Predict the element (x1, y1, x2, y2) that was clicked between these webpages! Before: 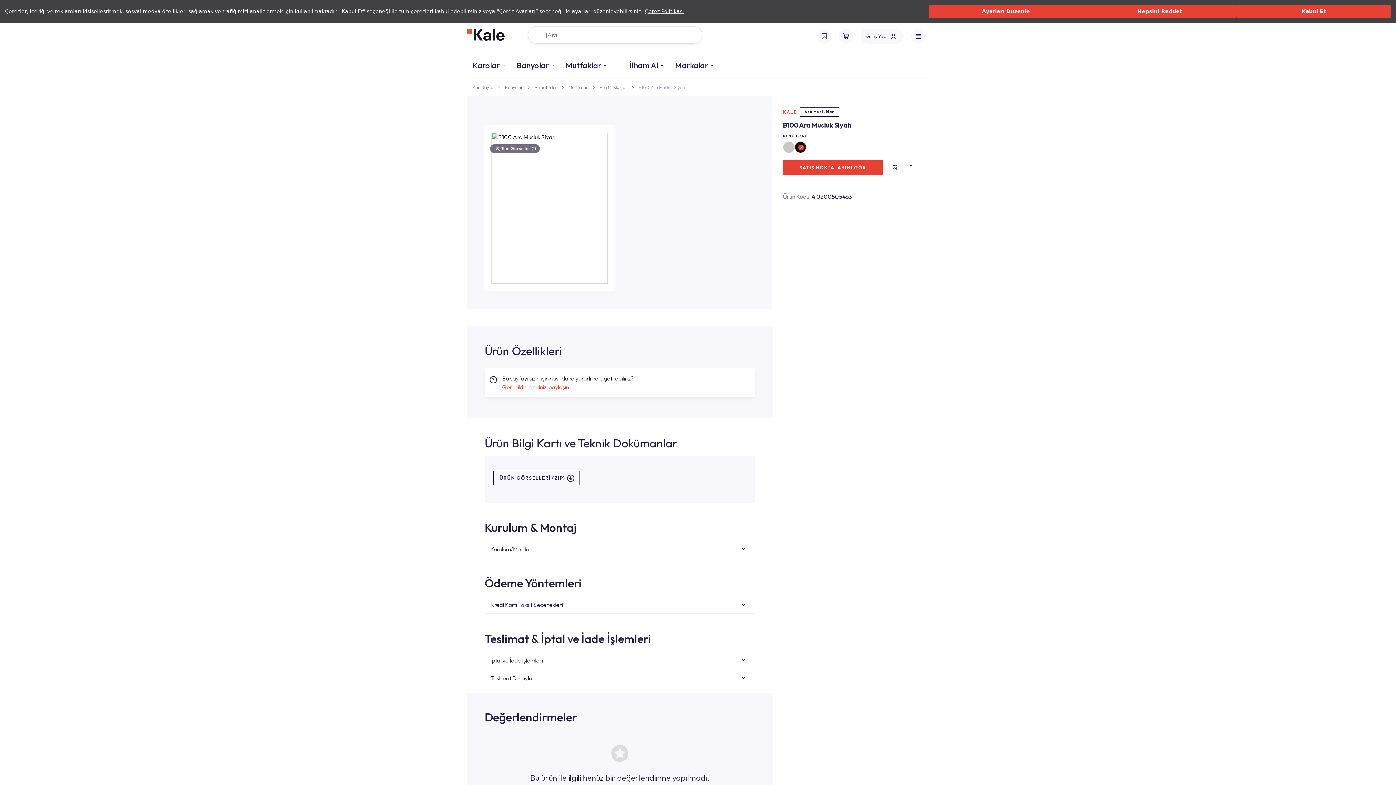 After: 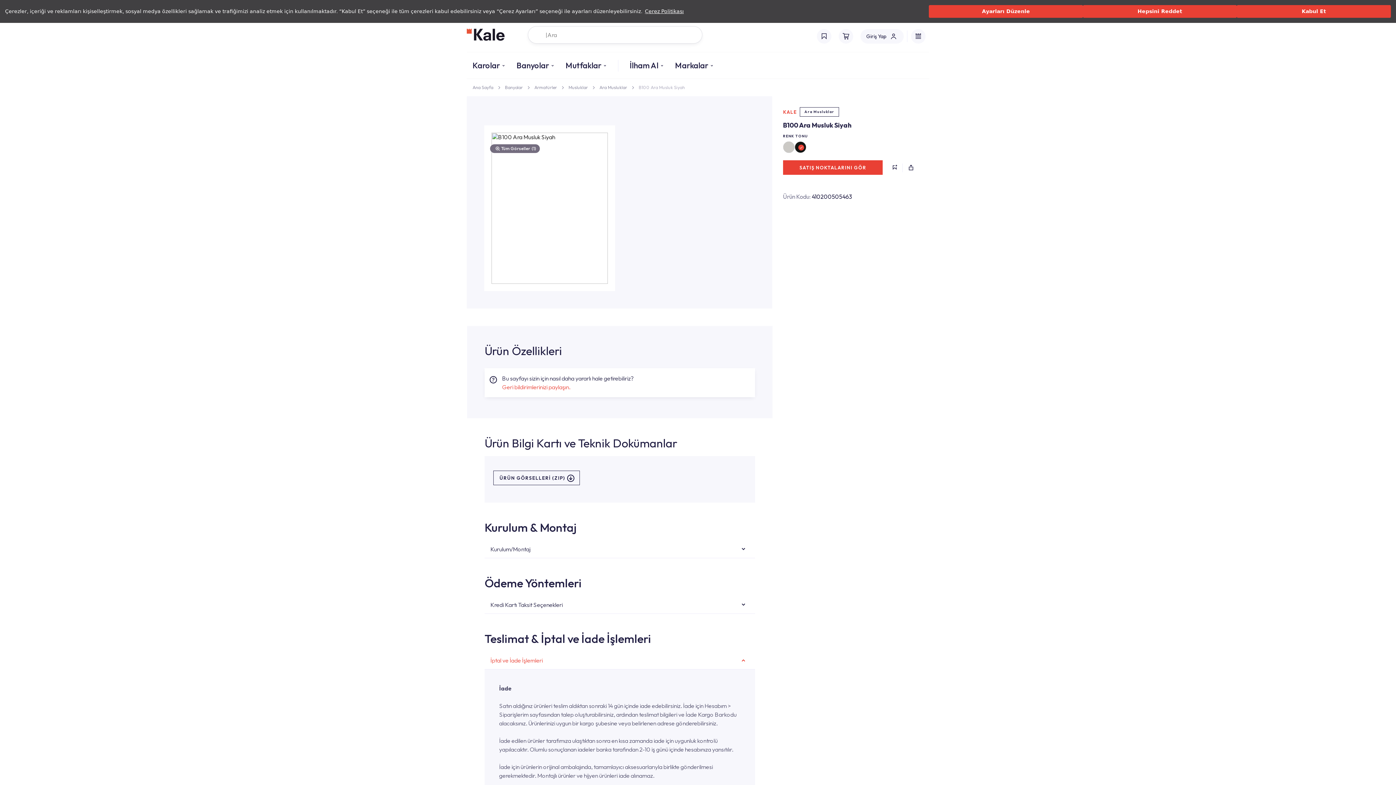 Action: label: İptal ve İade İşlemleri bbox: (484, 652, 755, 669)